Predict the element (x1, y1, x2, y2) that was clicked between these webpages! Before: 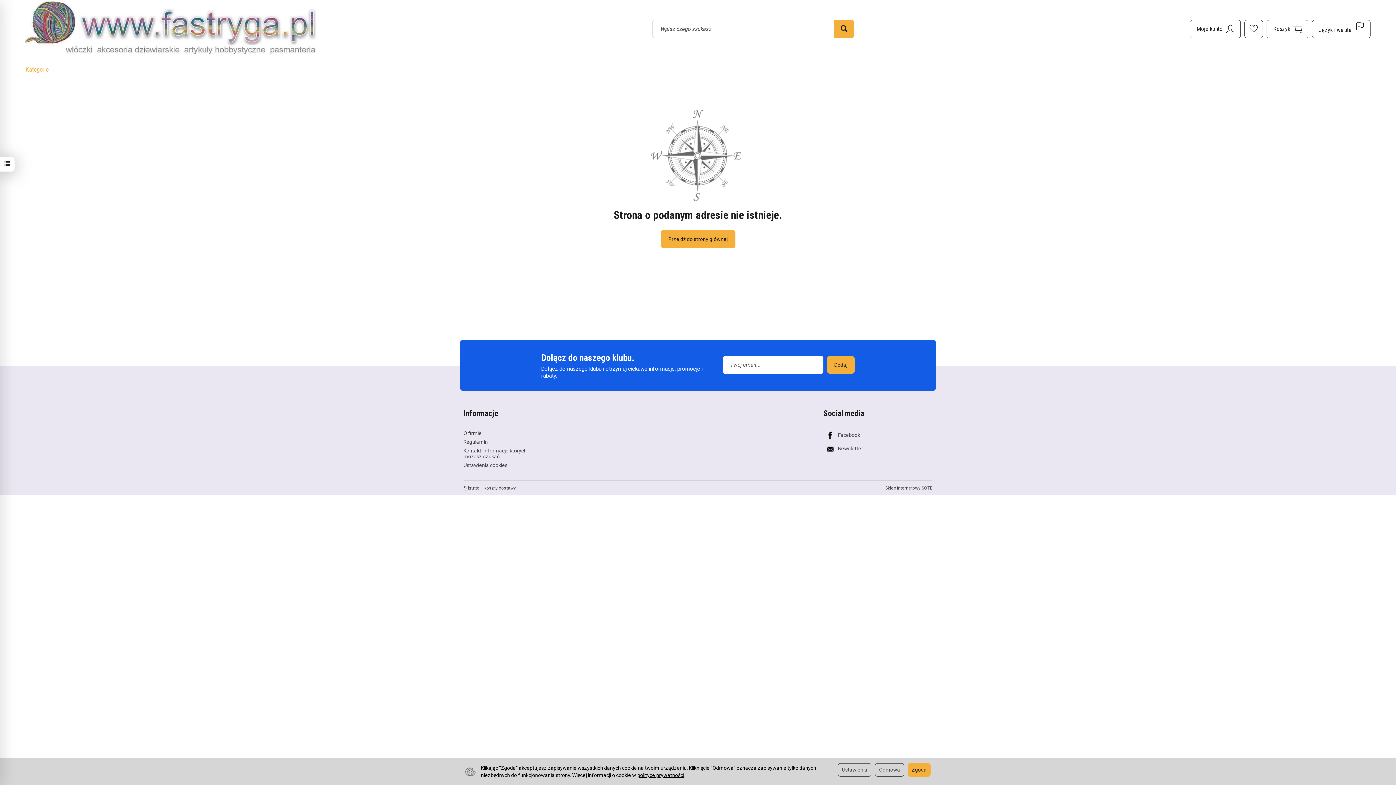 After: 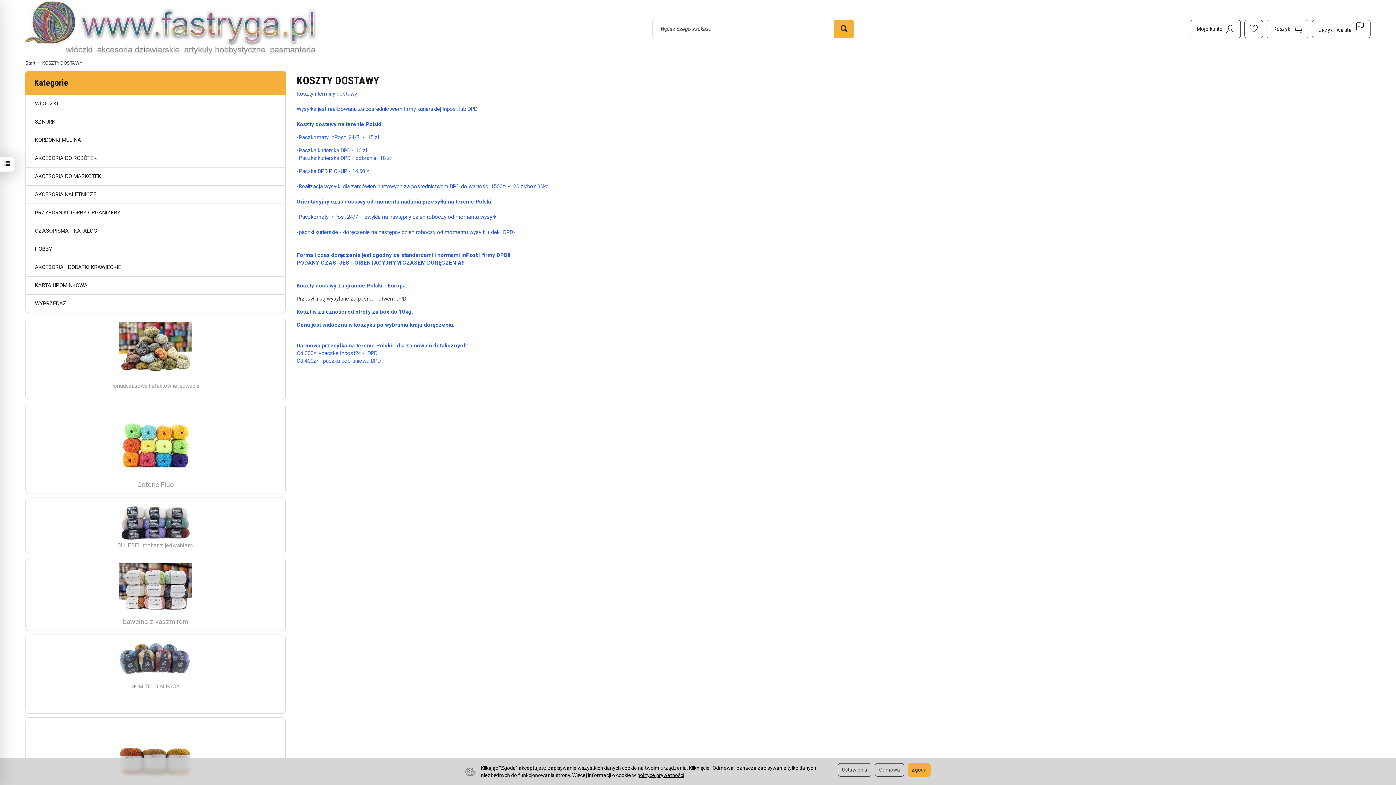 Action: label: koszty dostawy bbox: (484, 485, 516, 490)